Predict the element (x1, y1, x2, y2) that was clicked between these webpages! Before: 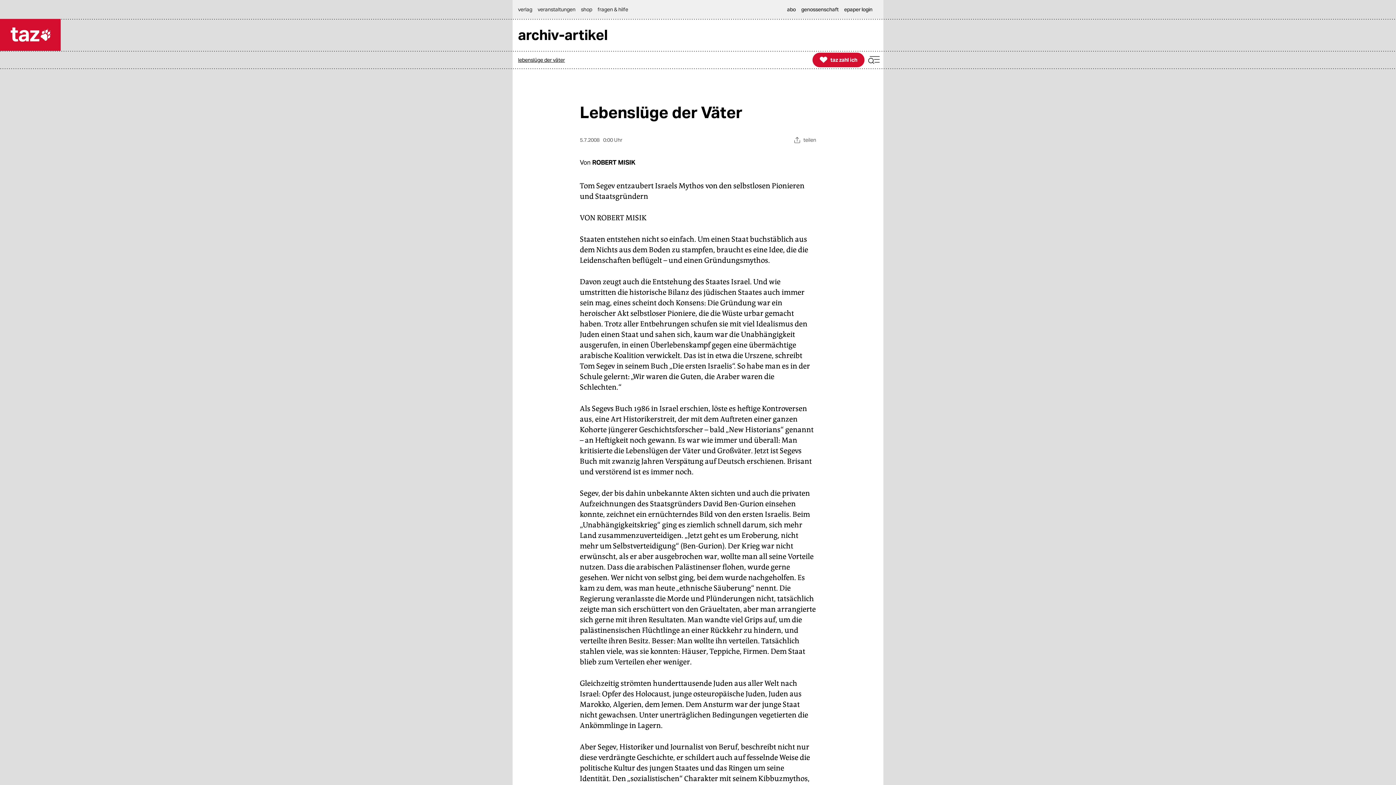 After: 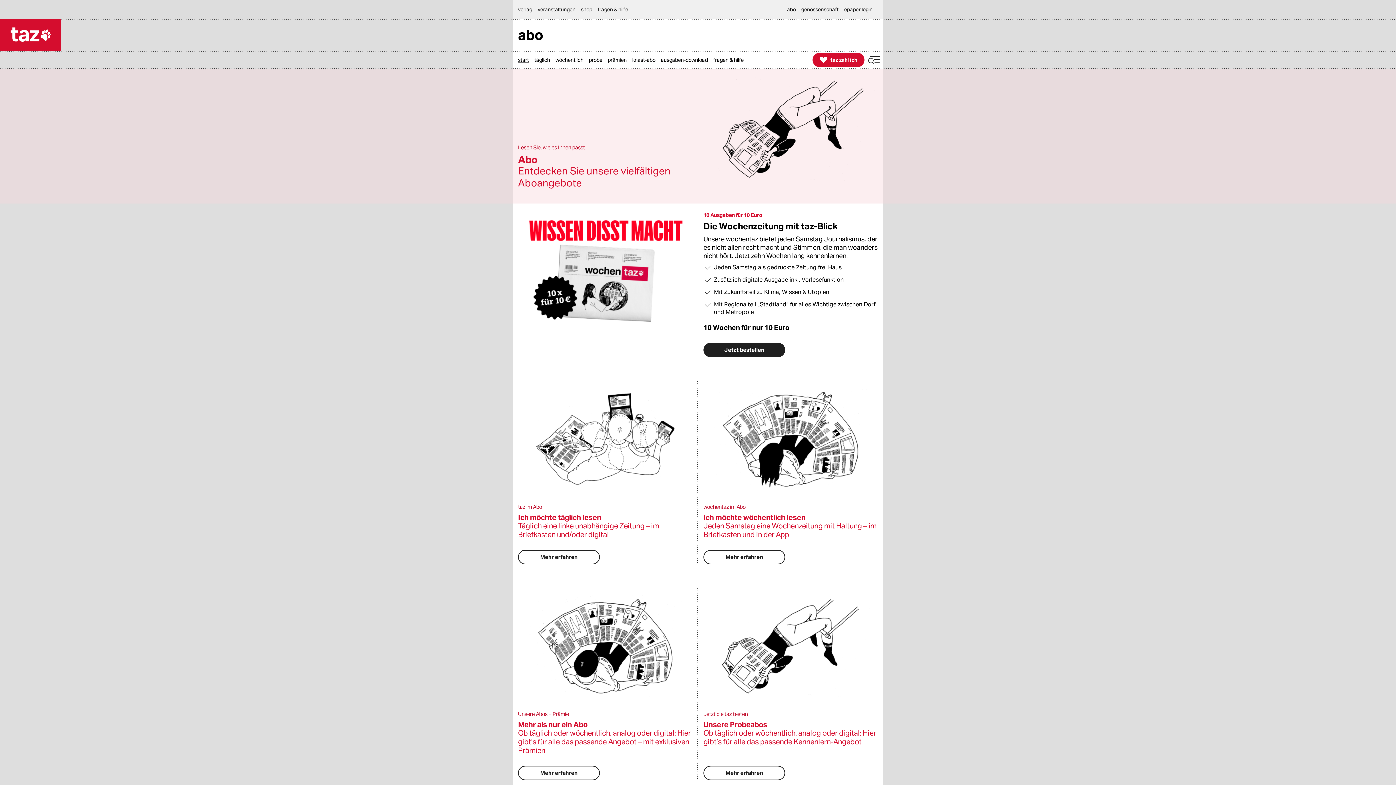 Action: bbox: (787, 0, 799, 18) label: abo